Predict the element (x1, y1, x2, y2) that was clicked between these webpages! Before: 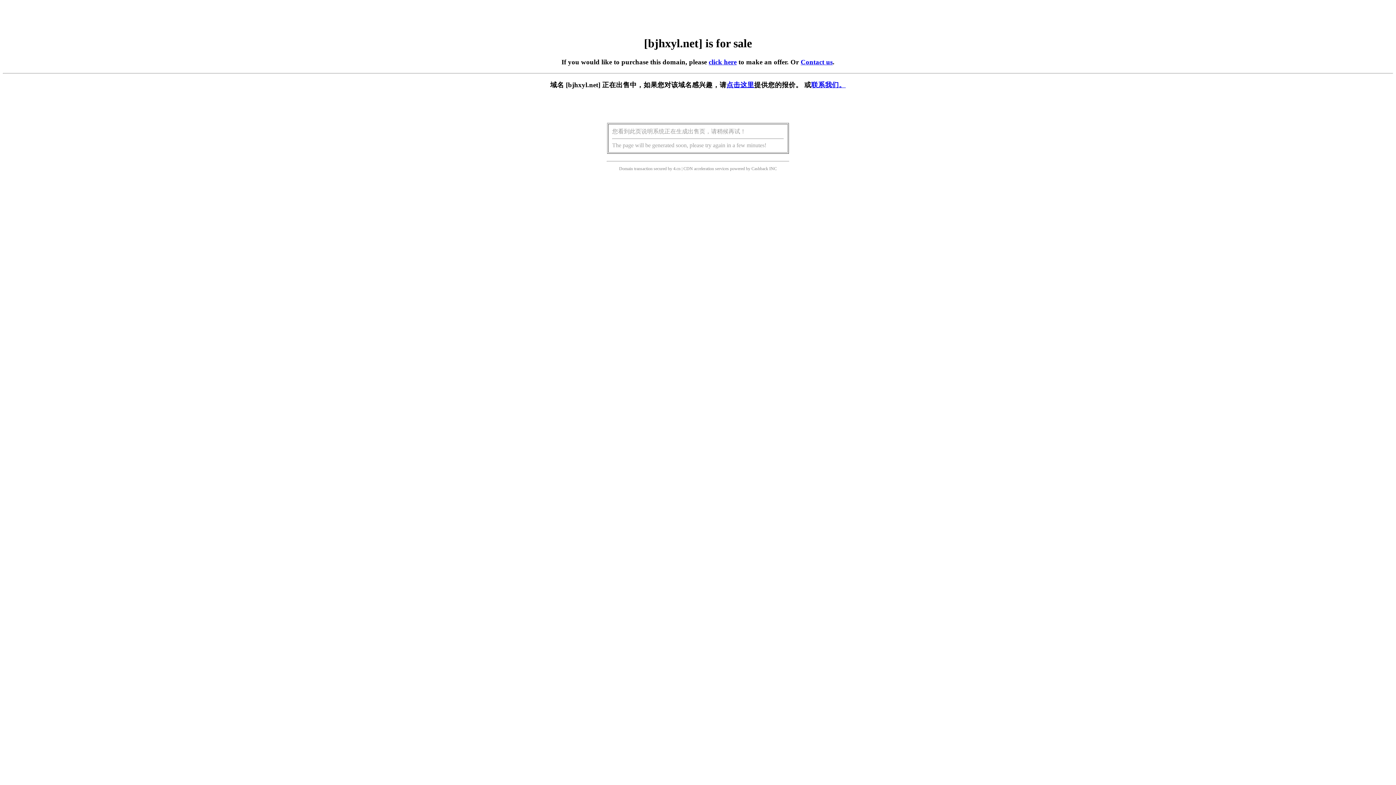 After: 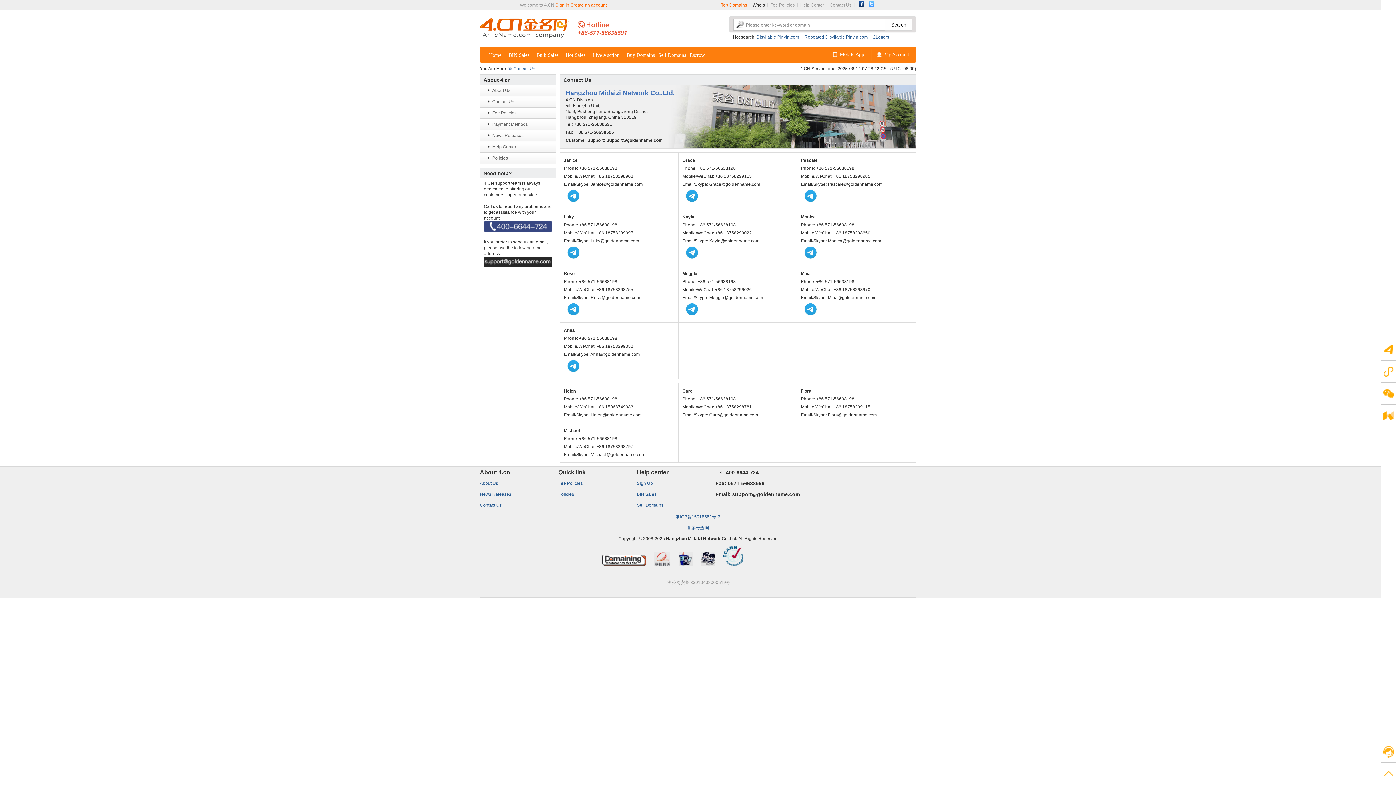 Action: label: Contact us bbox: (800, 58, 832, 65)